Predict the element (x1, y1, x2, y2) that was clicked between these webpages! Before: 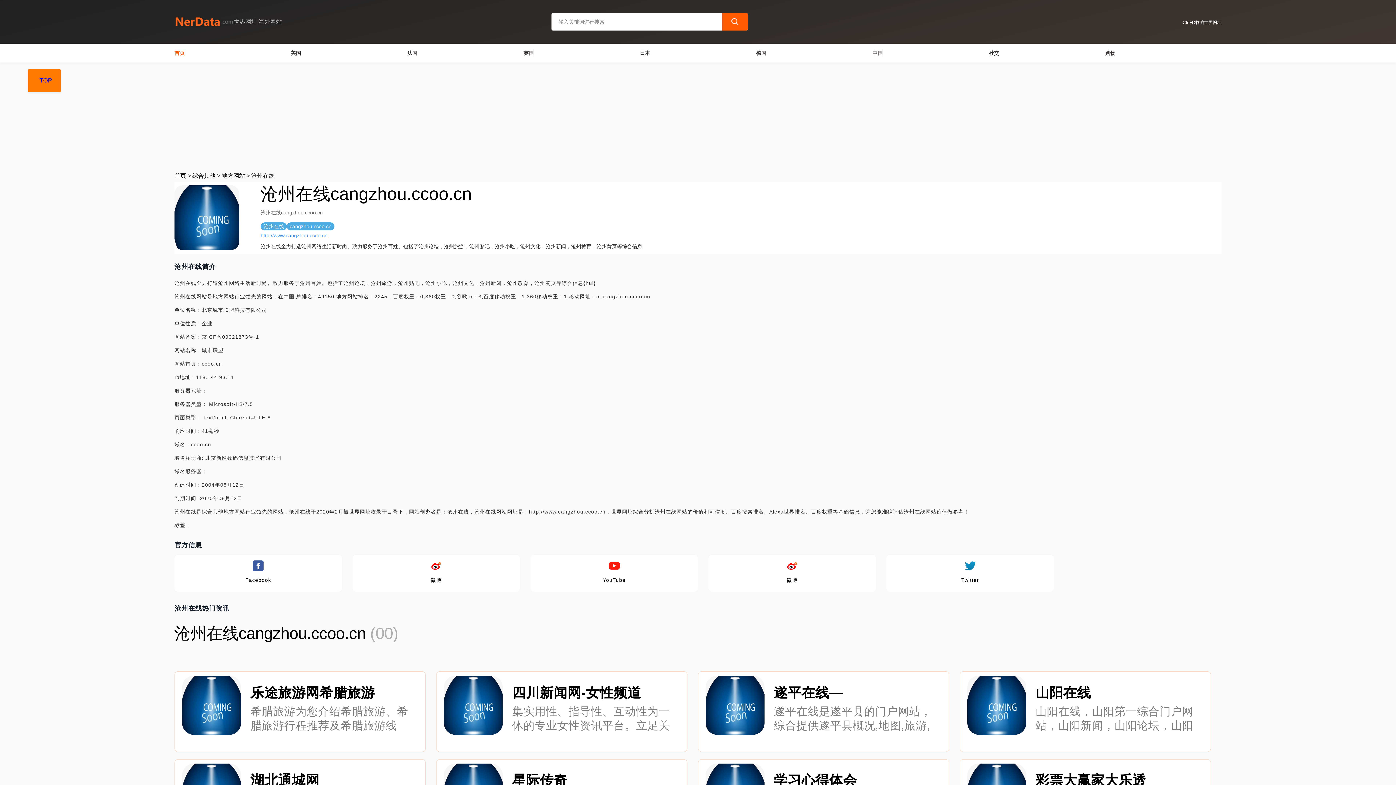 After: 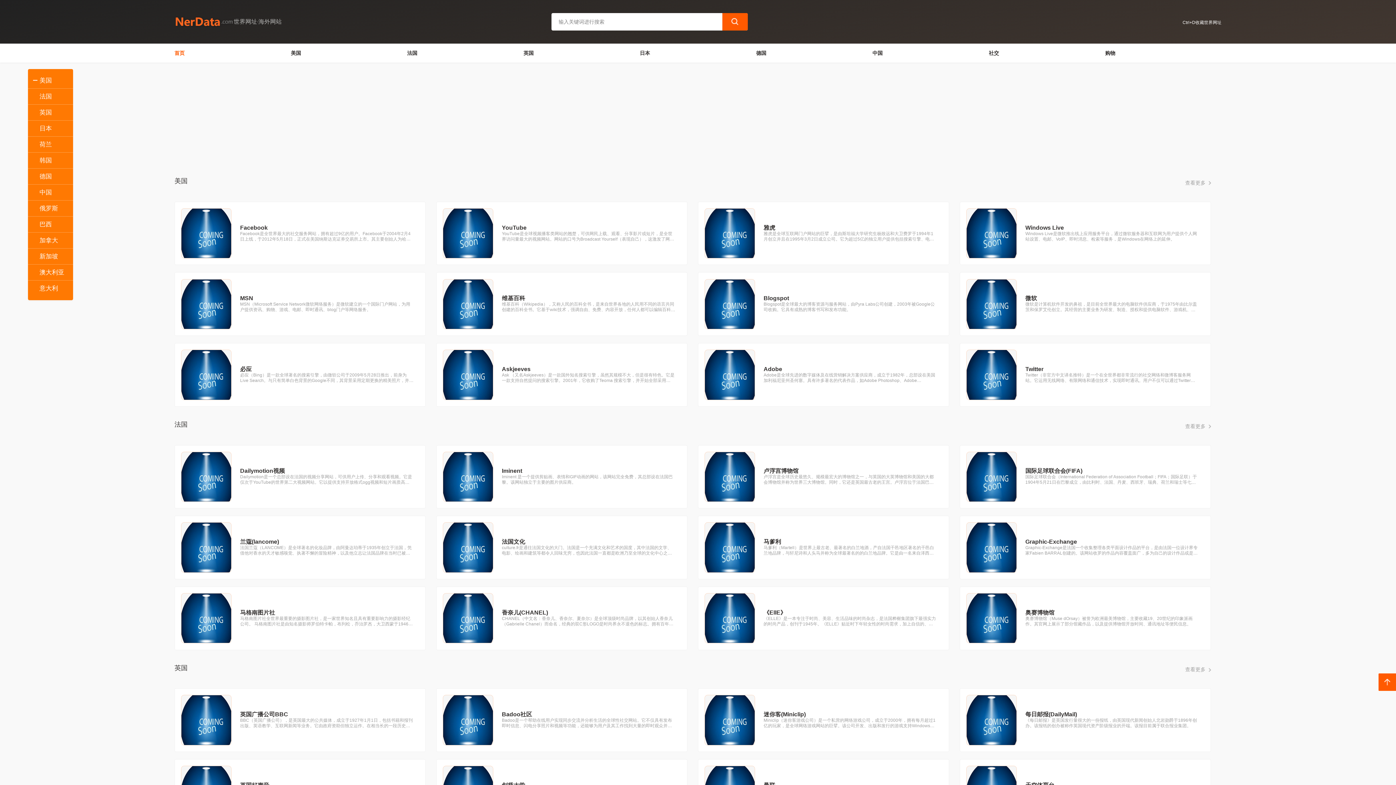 Action: label: 首页 bbox: (174, 50, 184, 55)